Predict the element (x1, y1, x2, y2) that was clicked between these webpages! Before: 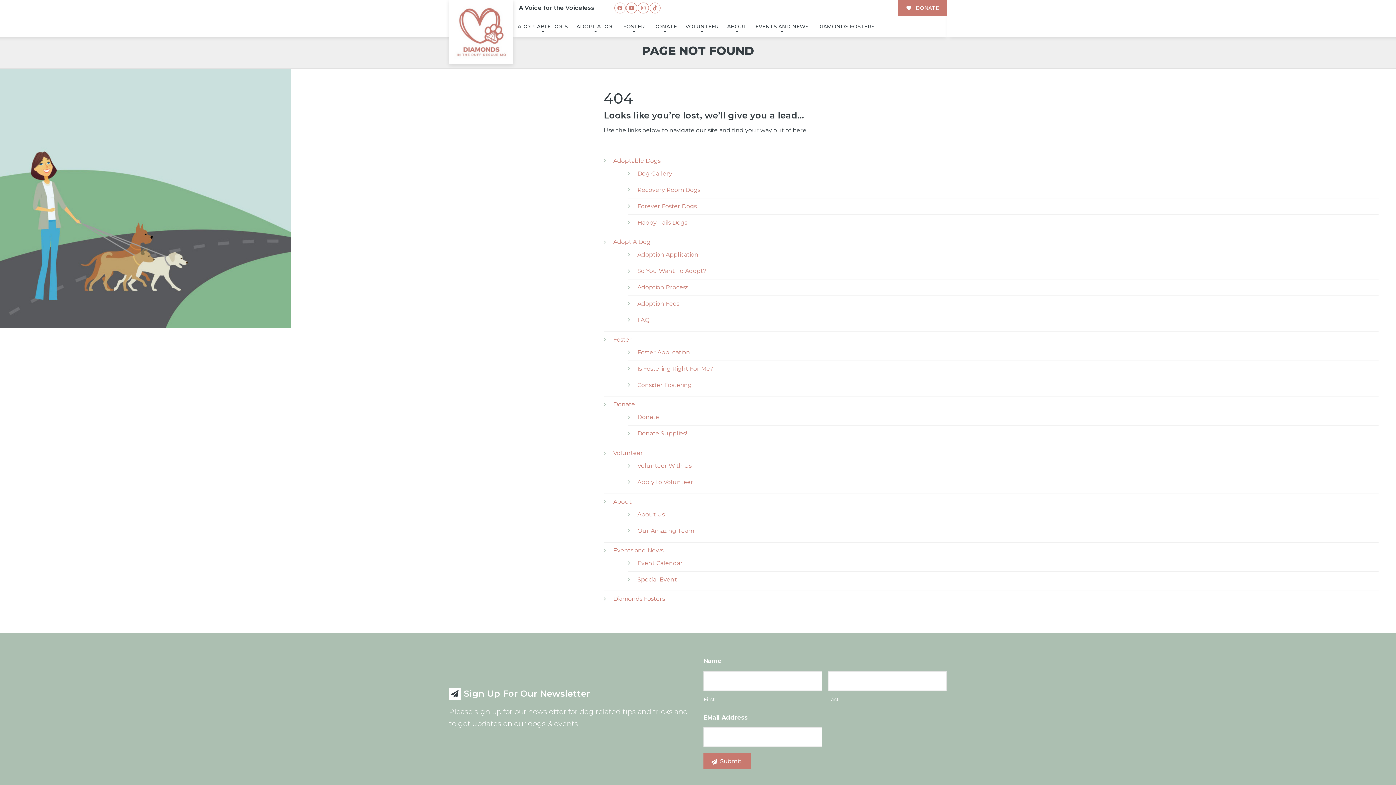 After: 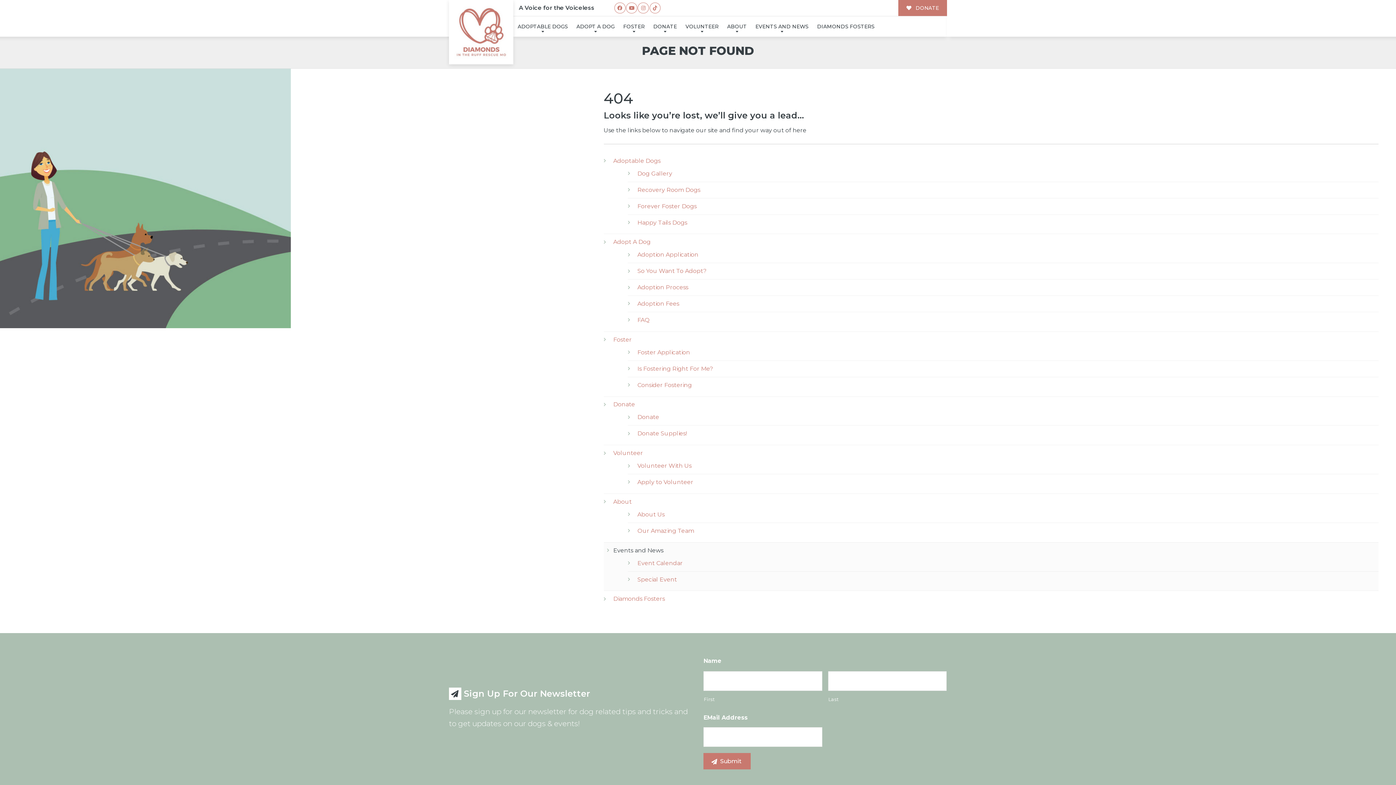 Action: bbox: (613, 547, 663, 554) label: Events and News